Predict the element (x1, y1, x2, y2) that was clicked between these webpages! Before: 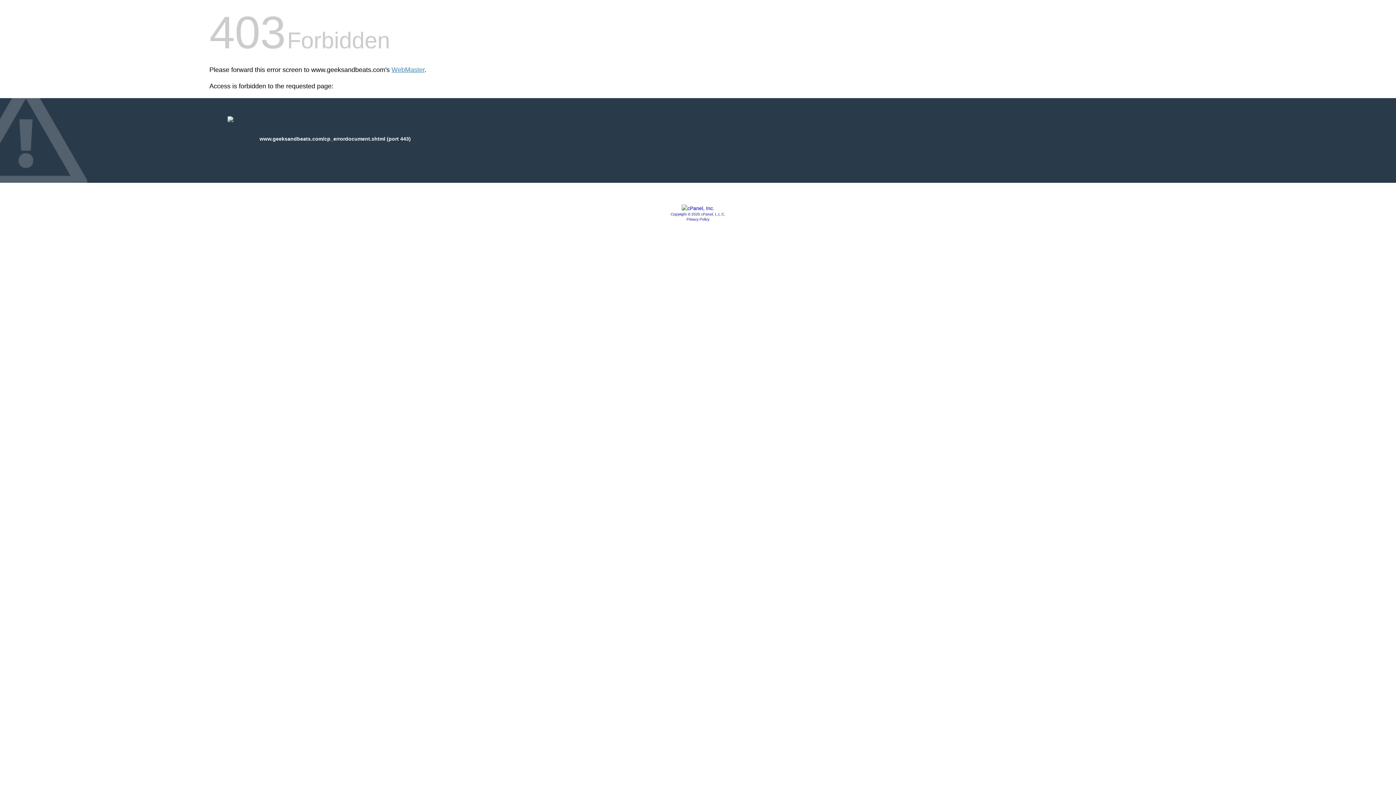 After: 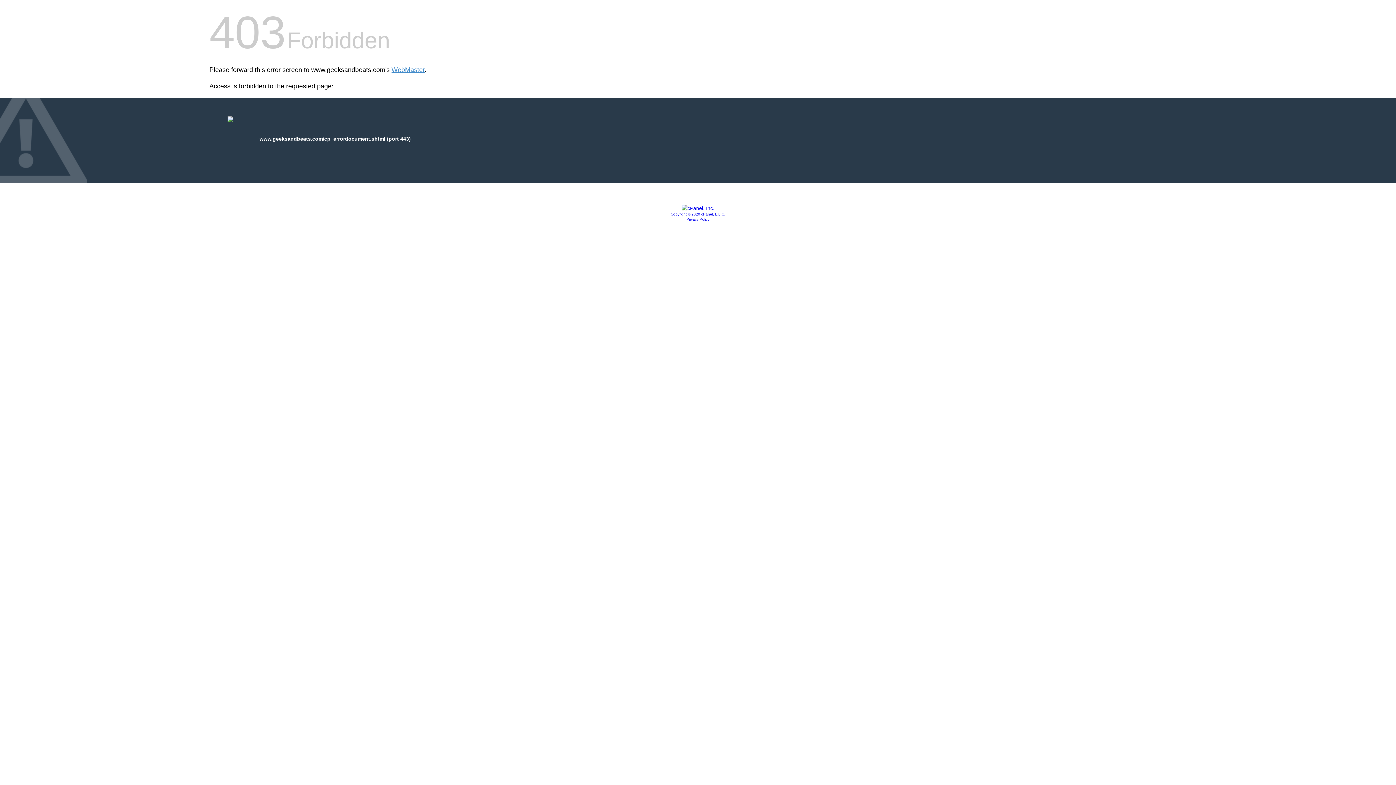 Action: bbox: (681, 205, 714, 211)